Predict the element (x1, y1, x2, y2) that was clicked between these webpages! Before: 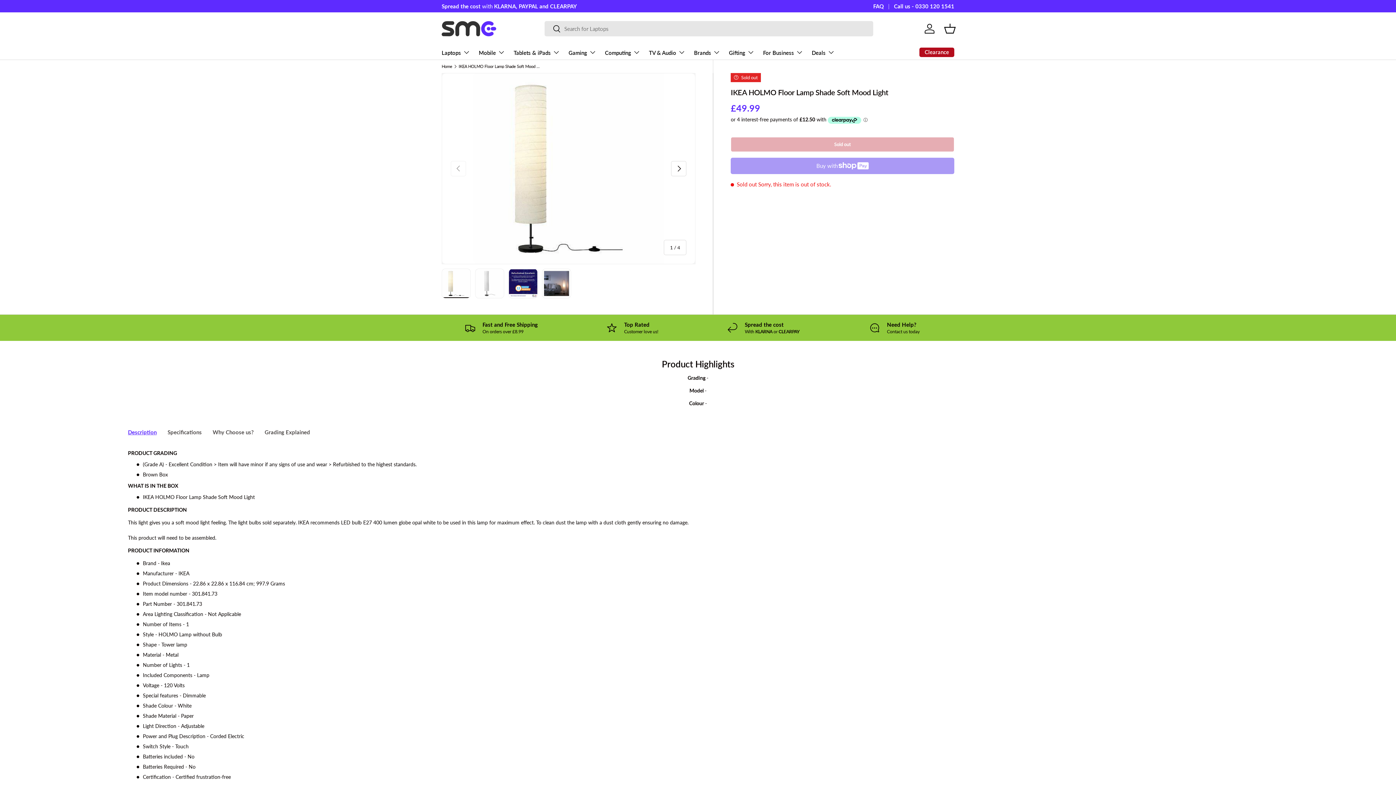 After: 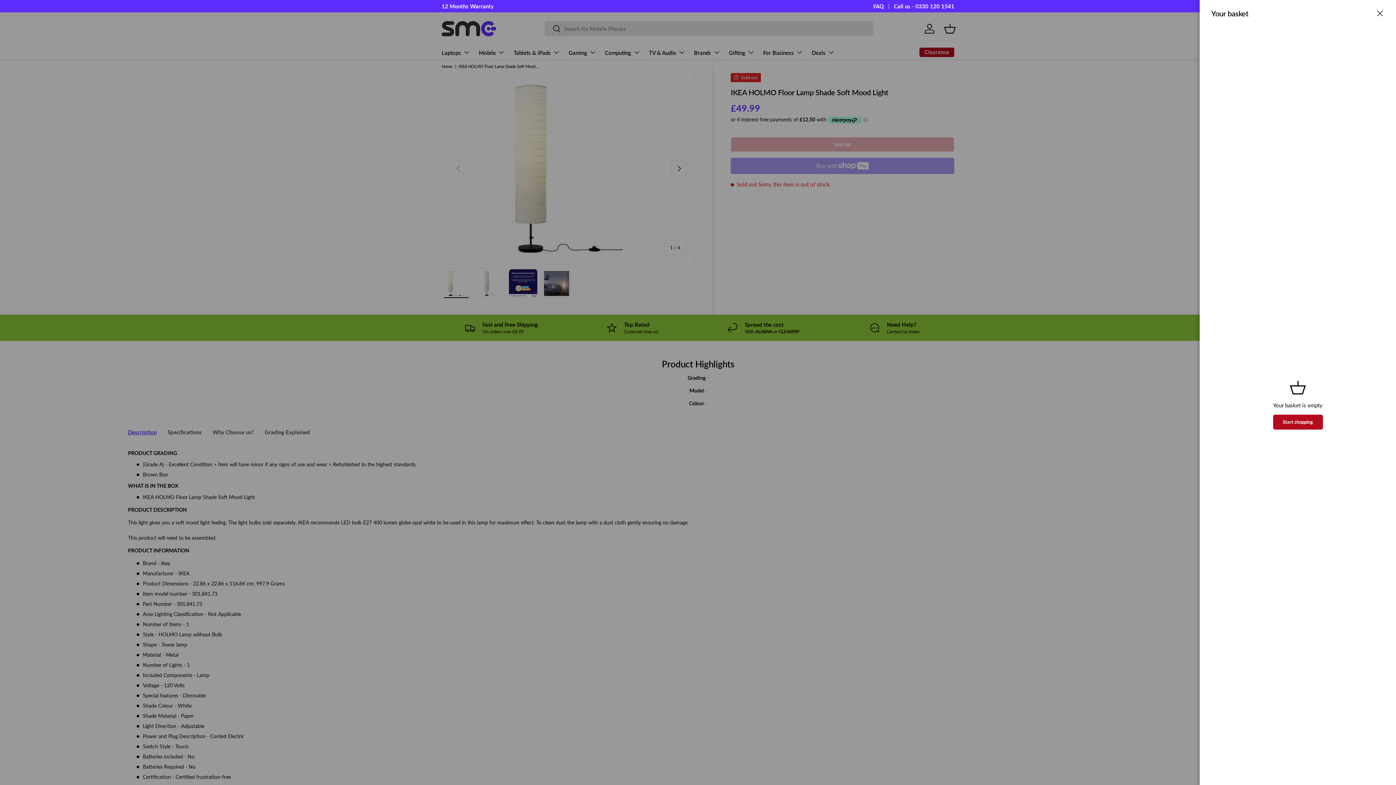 Action: bbox: (942, 20, 958, 36) label: Basket